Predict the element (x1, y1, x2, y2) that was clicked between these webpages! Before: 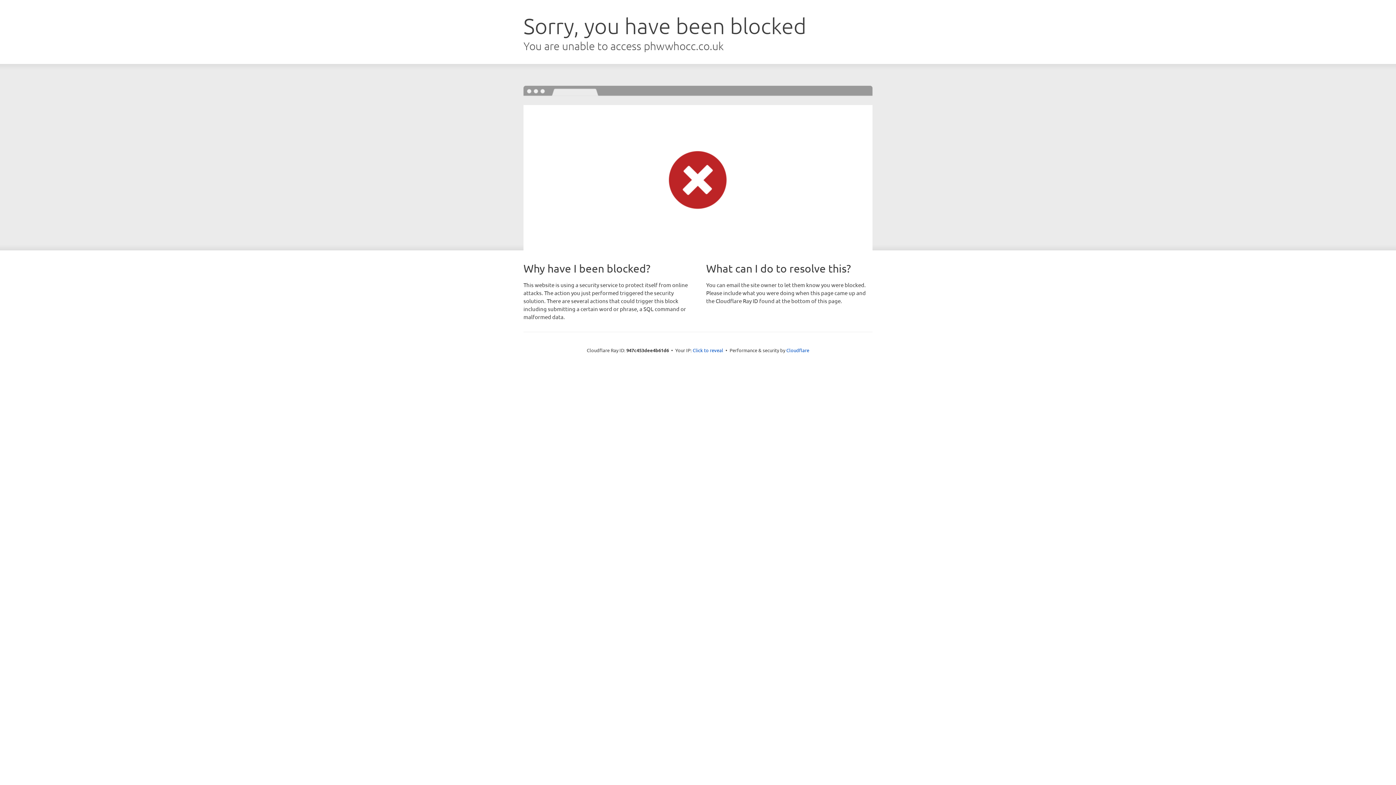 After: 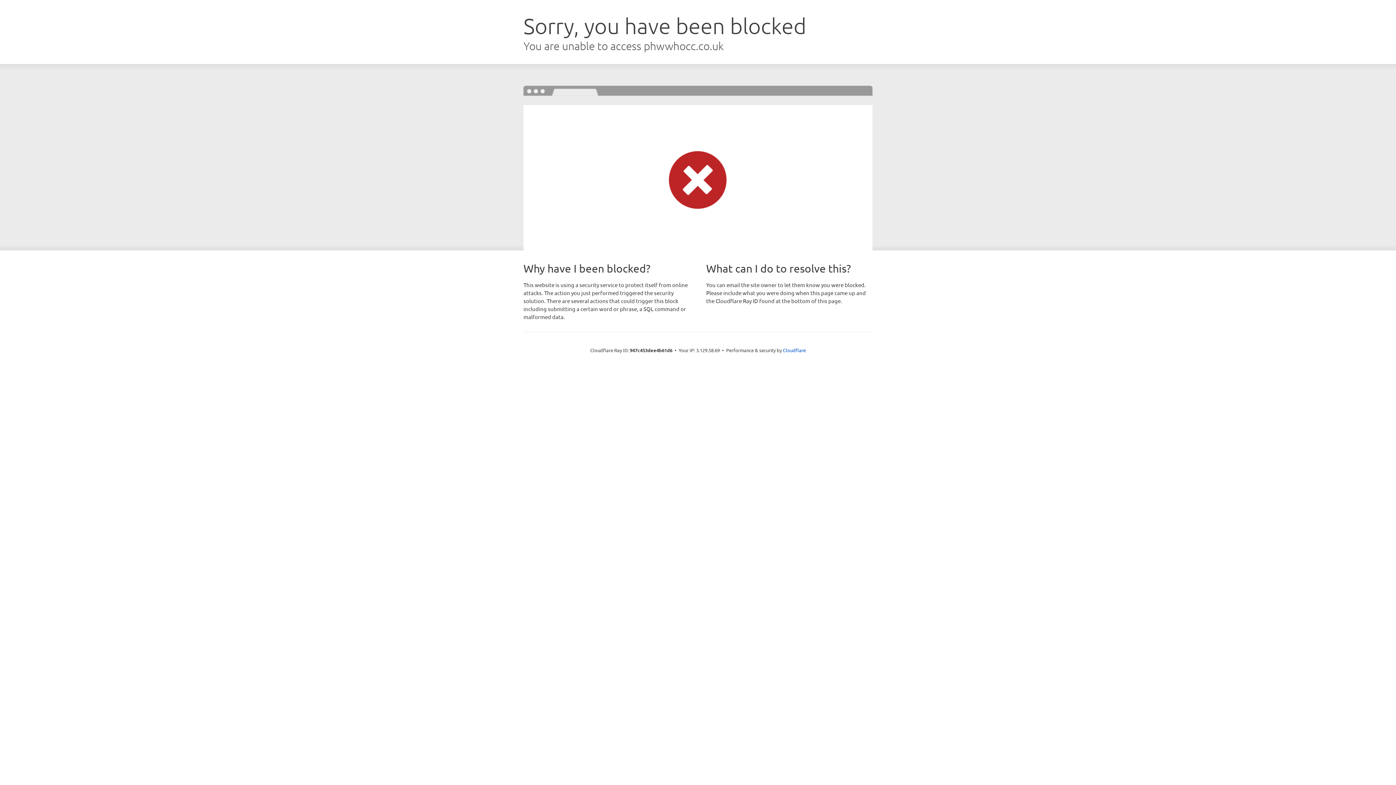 Action: label: Click to reveal bbox: (692, 346, 723, 353)